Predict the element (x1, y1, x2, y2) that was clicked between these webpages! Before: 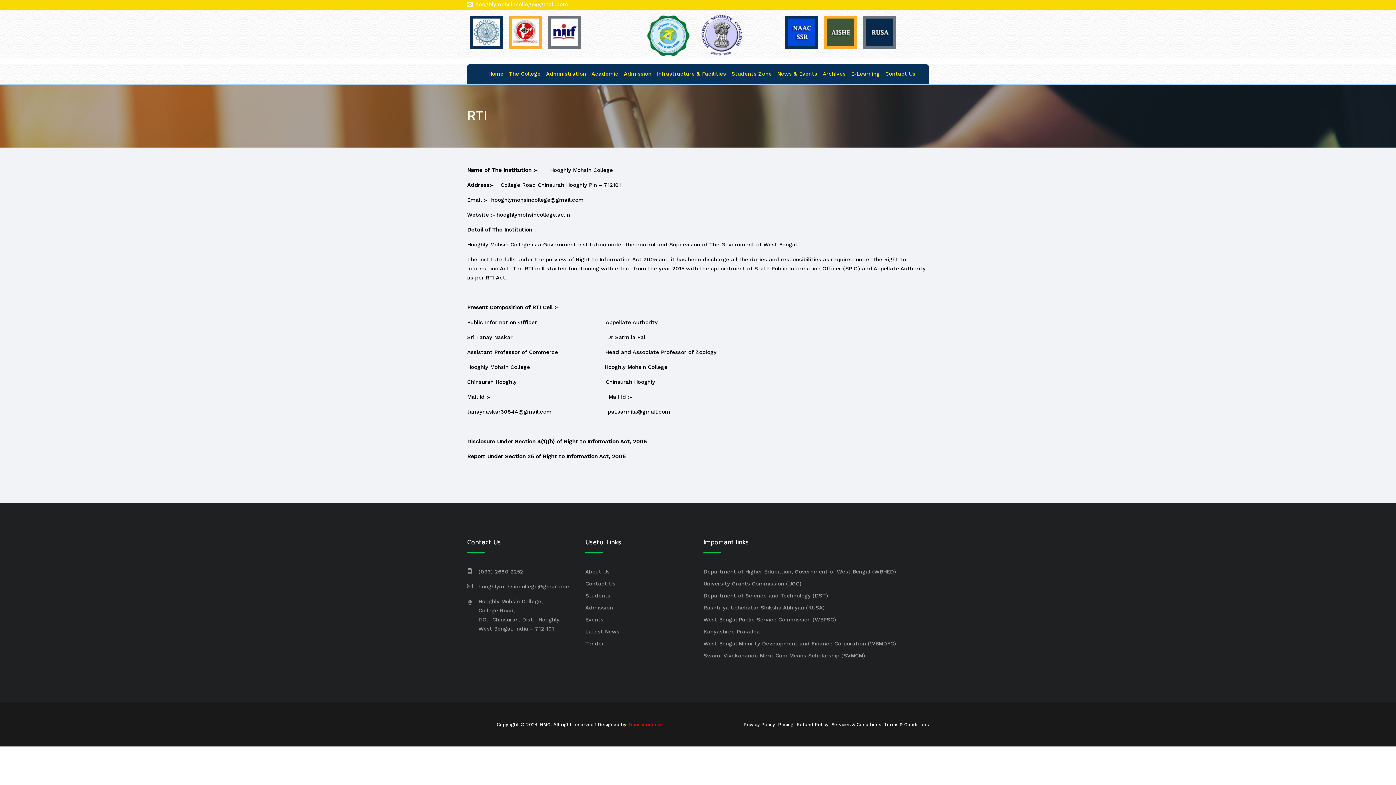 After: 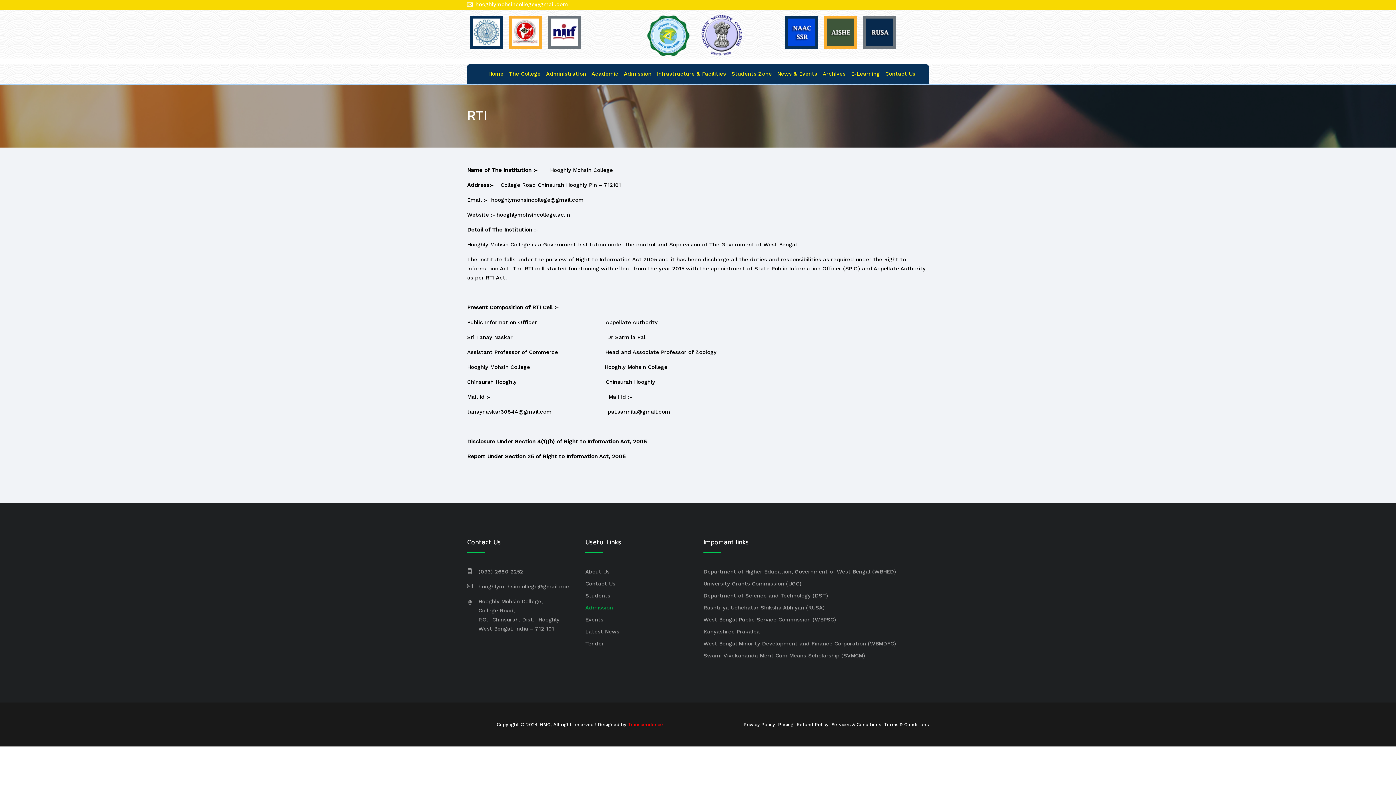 Action: bbox: (585, 604, 613, 611) label: Admission